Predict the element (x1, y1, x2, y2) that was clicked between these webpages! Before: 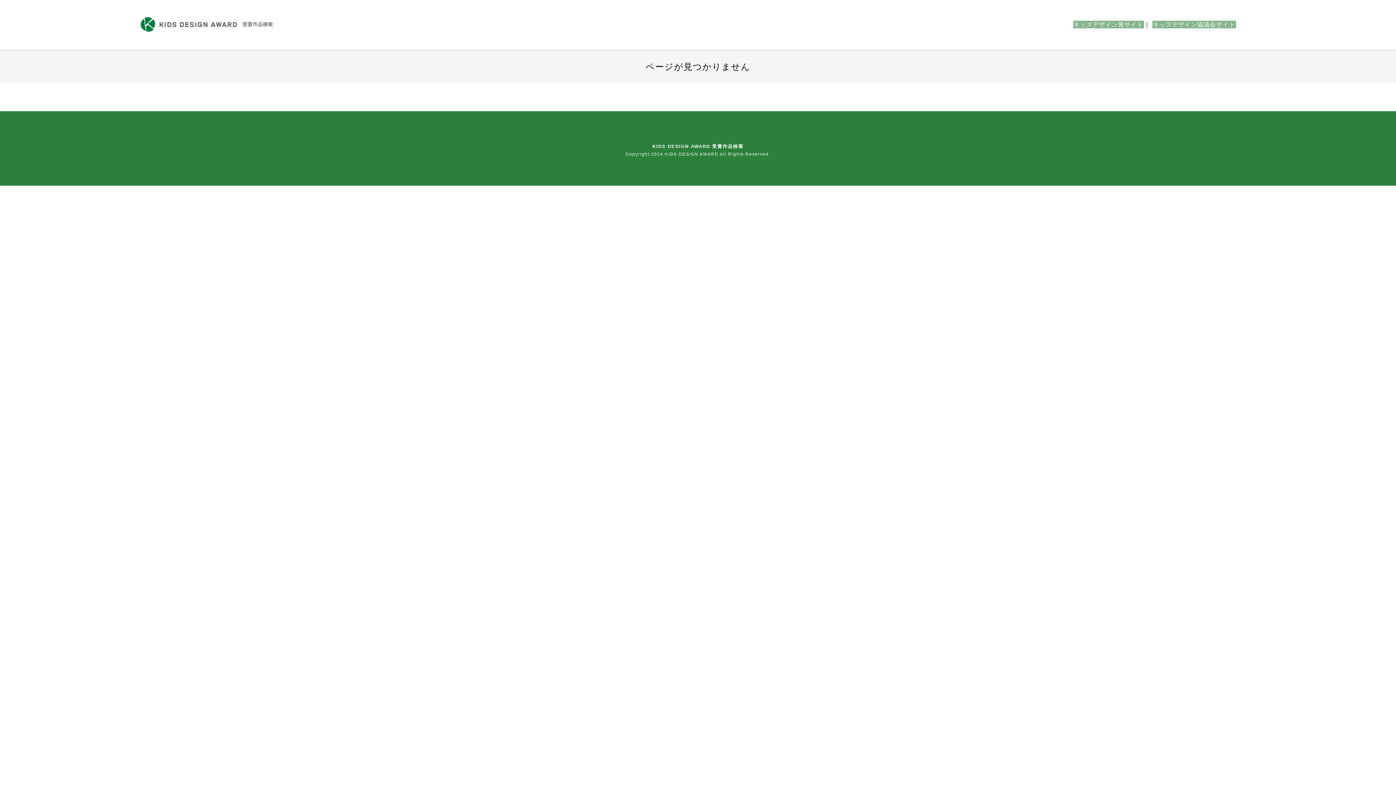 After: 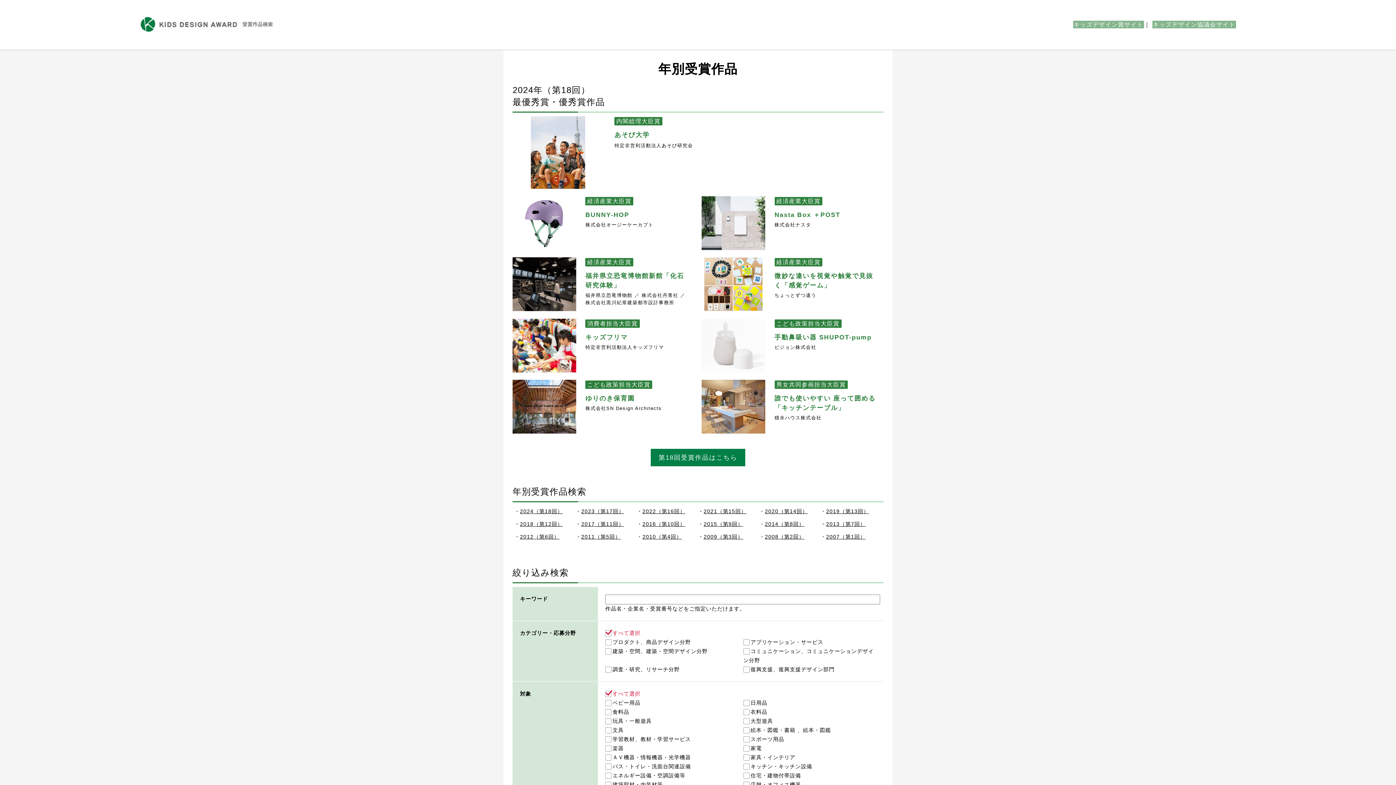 Action: bbox: (139, 27, 274, 33)